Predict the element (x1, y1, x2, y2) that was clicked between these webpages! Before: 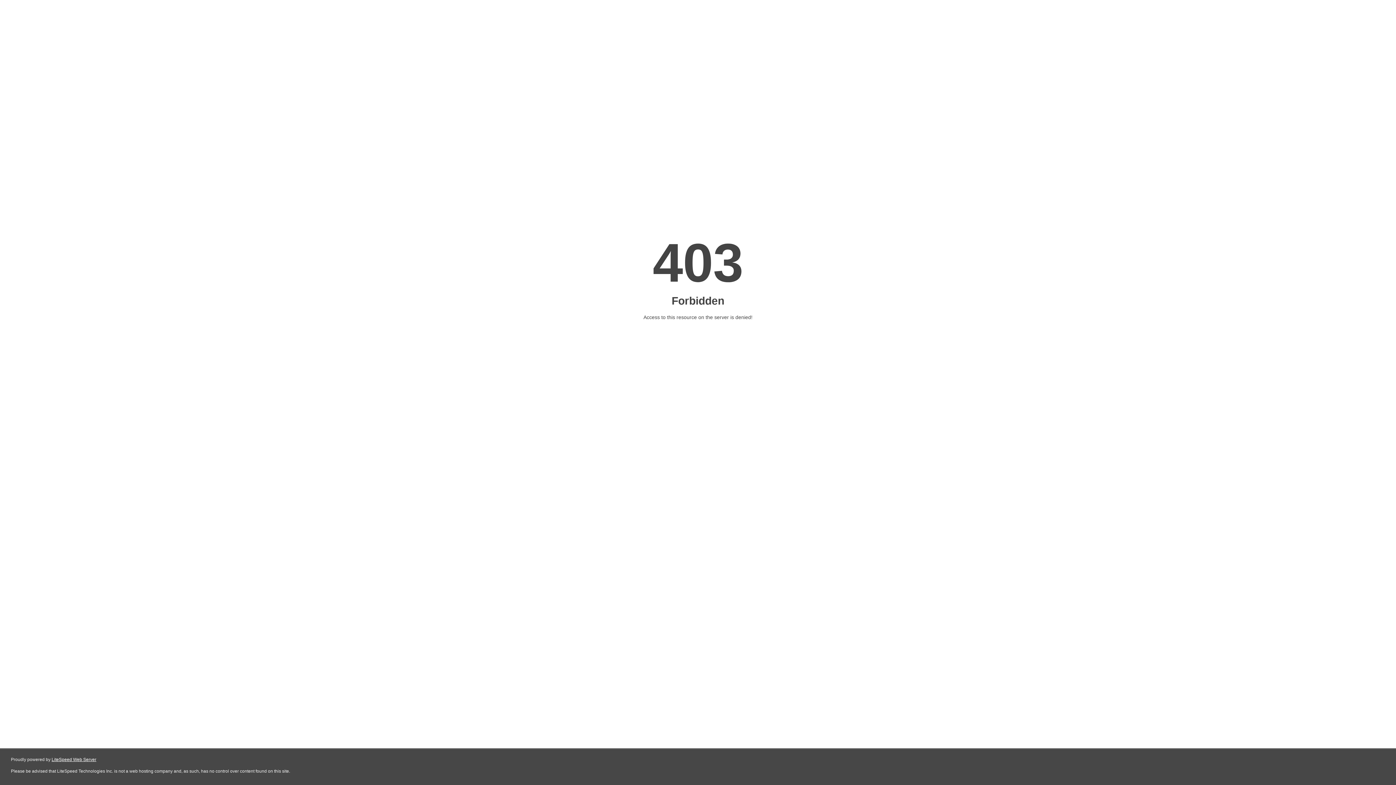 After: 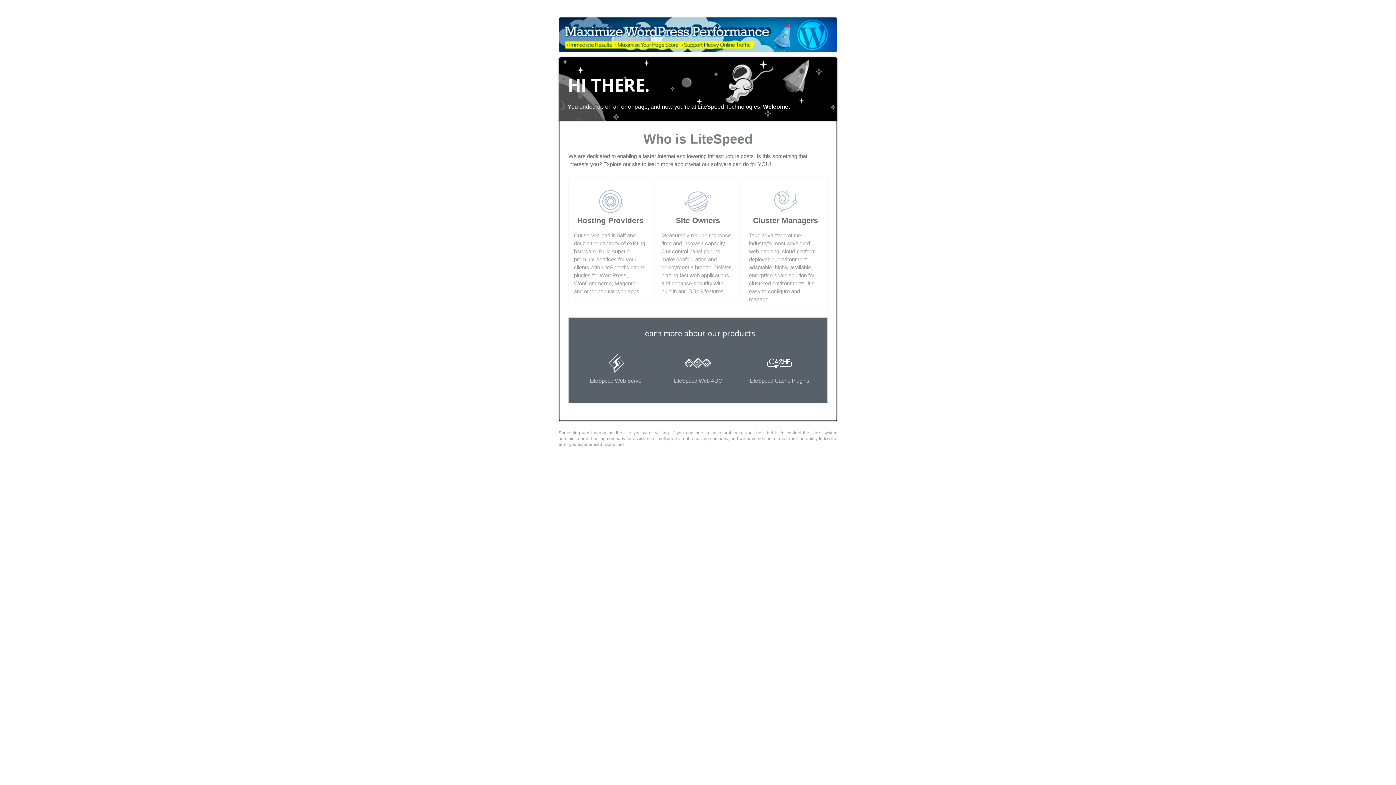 Action: bbox: (51, 757, 96, 762) label: LiteSpeed Web Server